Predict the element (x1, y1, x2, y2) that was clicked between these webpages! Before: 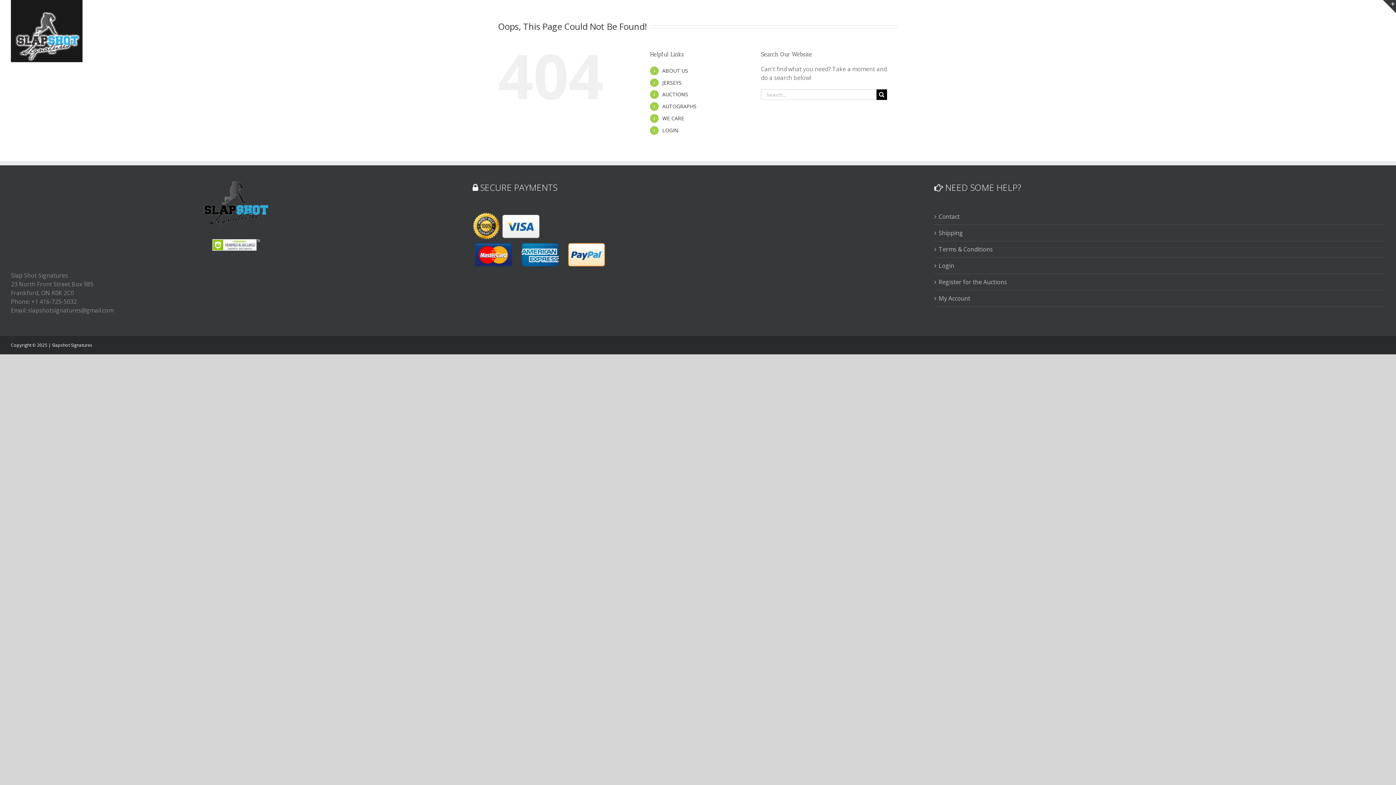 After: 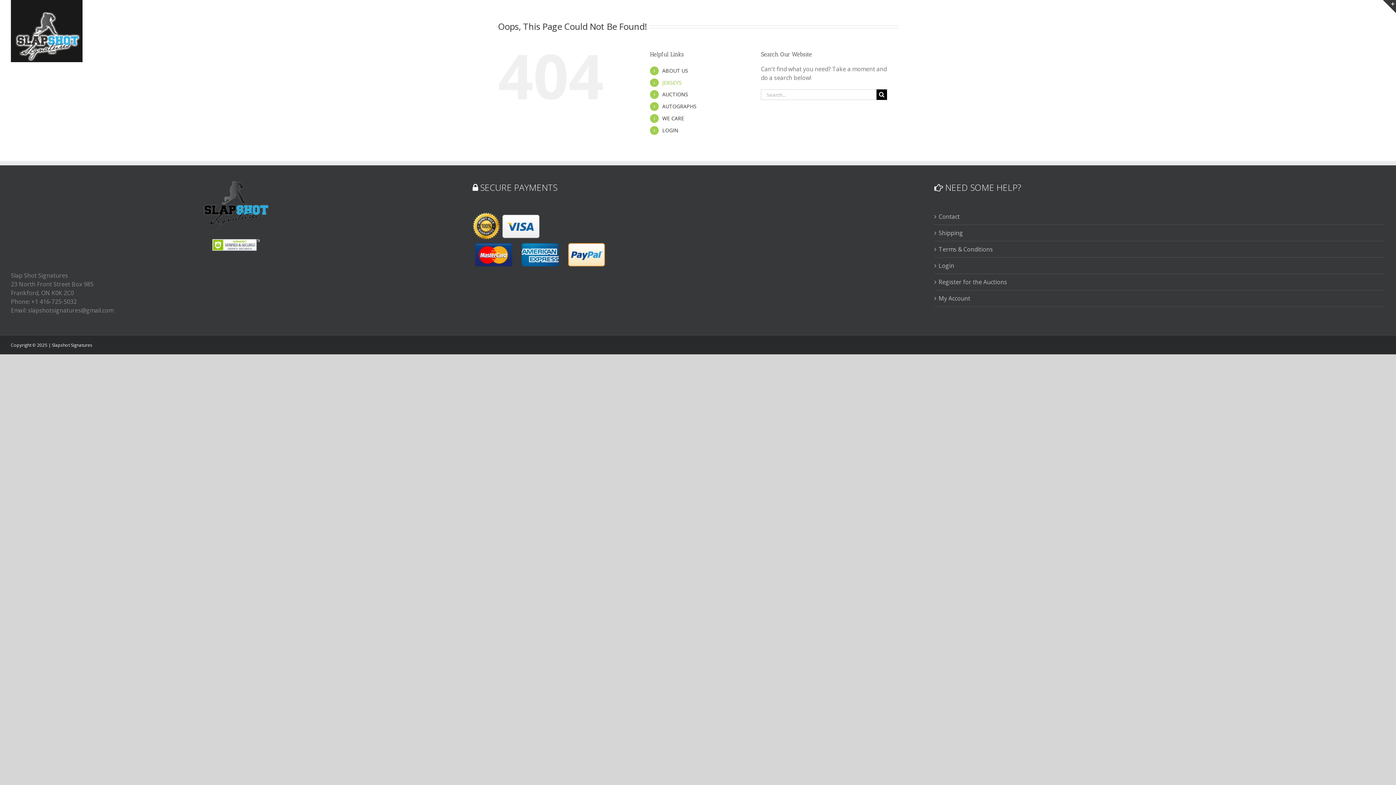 Action: bbox: (662, 79, 681, 86) label: JERSEYS